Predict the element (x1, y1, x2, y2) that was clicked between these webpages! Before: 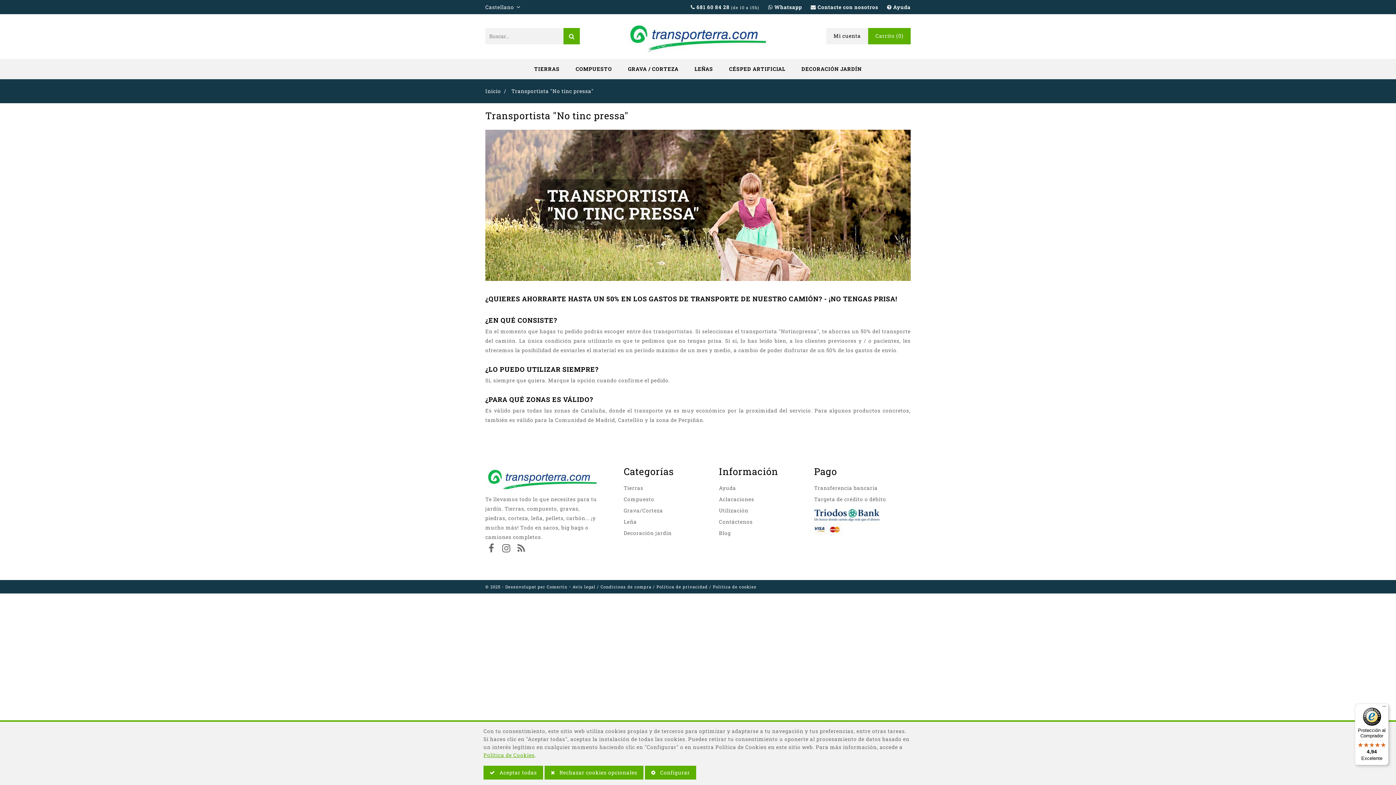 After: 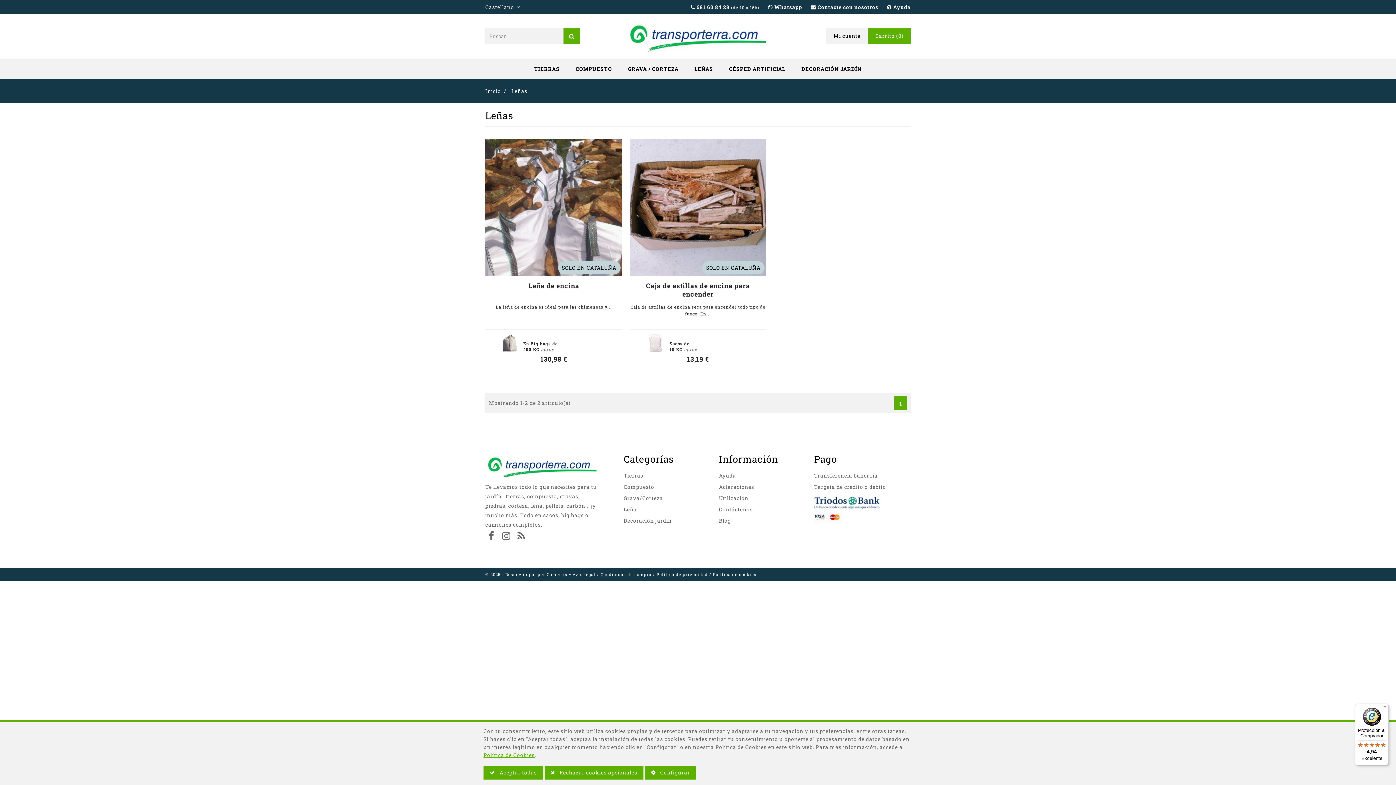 Action: bbox: (687, 58, 720, 79) label: LEÑAS